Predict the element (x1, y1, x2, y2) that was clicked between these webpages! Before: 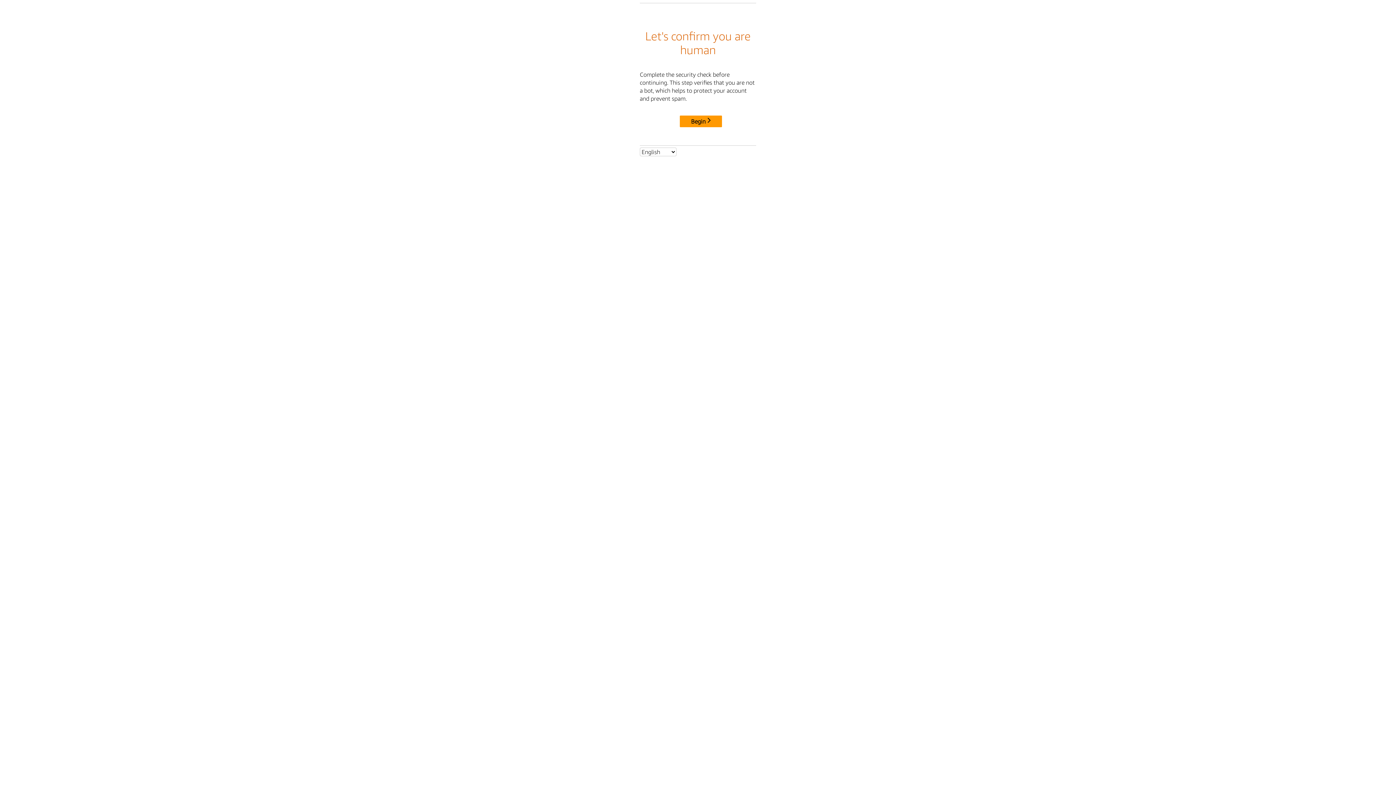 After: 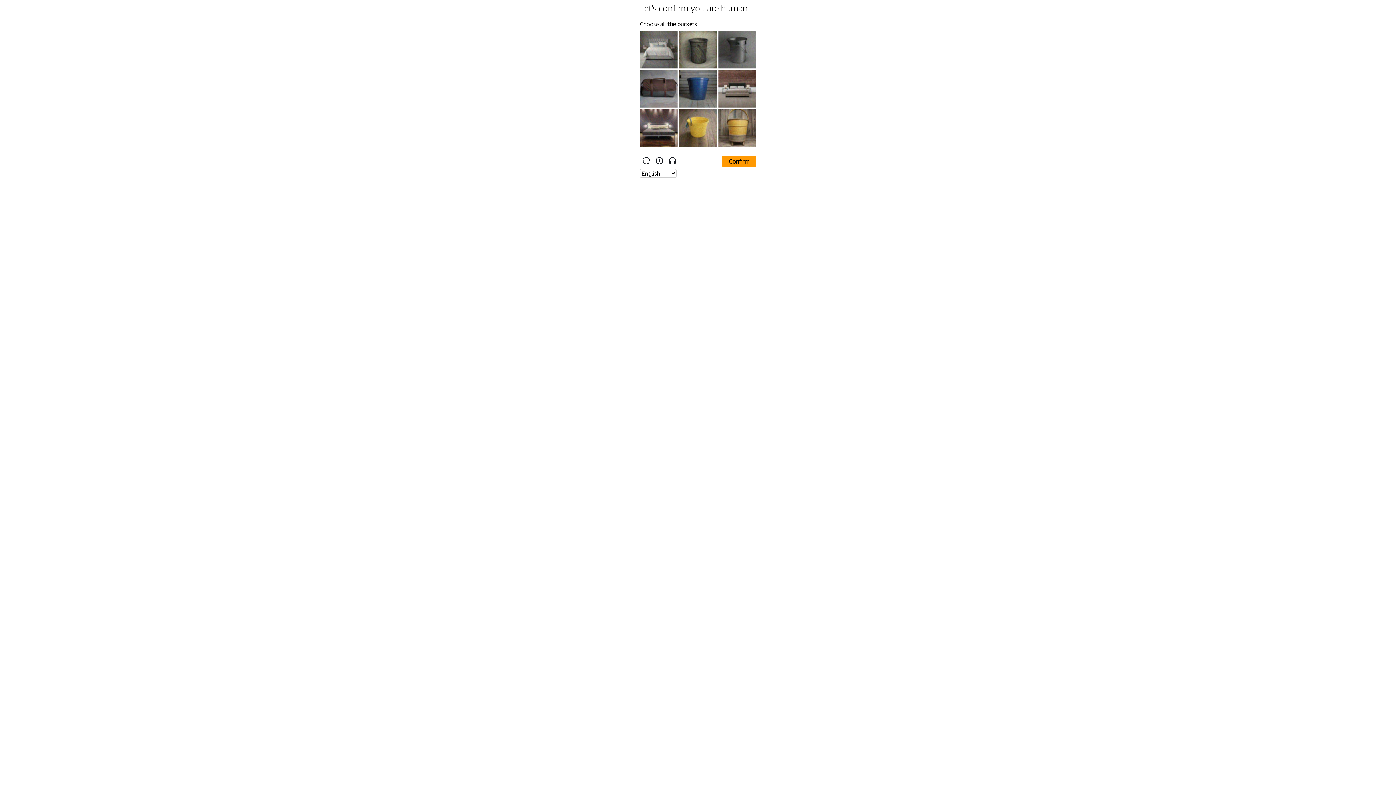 Action: bbox: (680, 115, 722, 127) label: Begin